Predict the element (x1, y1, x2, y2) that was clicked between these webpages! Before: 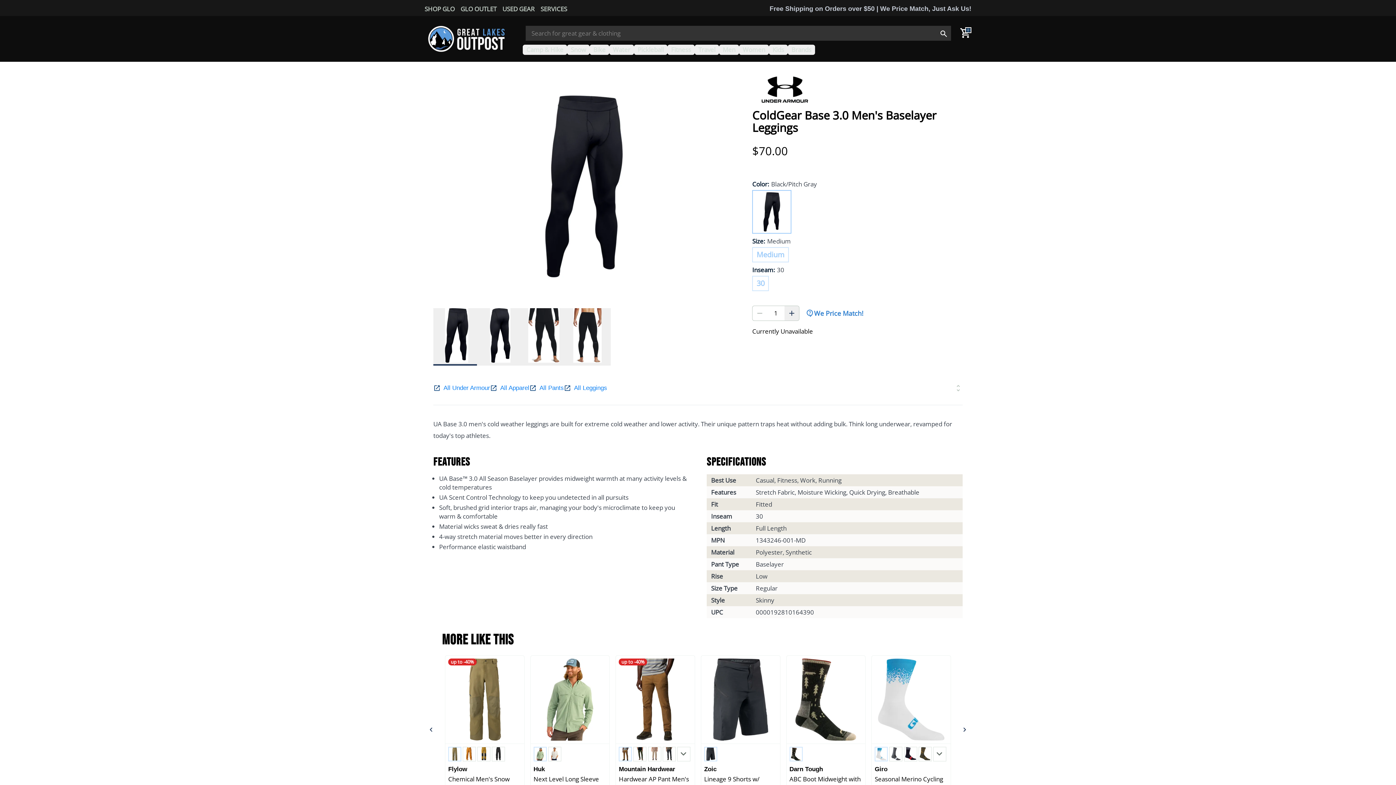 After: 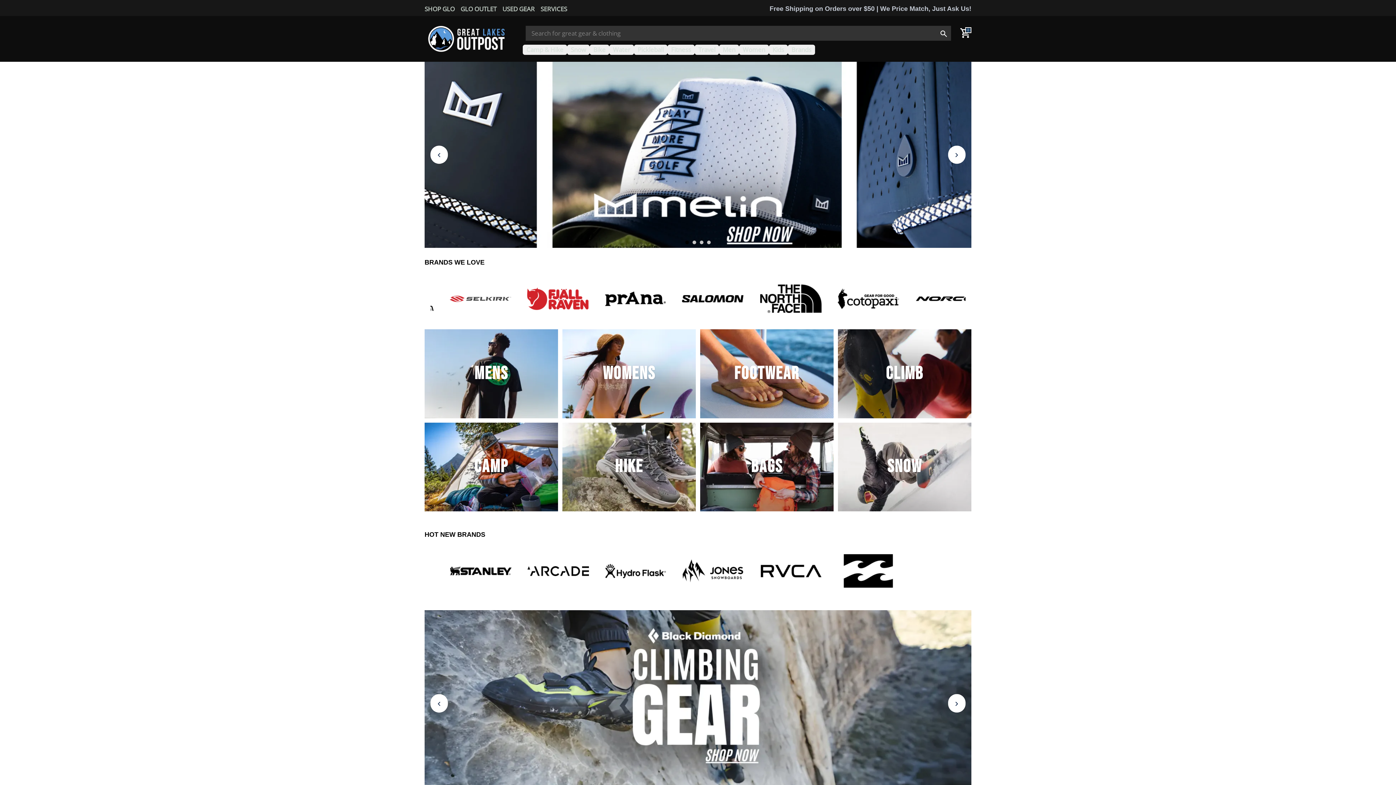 Action: bbox: (424, 21, 508, 55)